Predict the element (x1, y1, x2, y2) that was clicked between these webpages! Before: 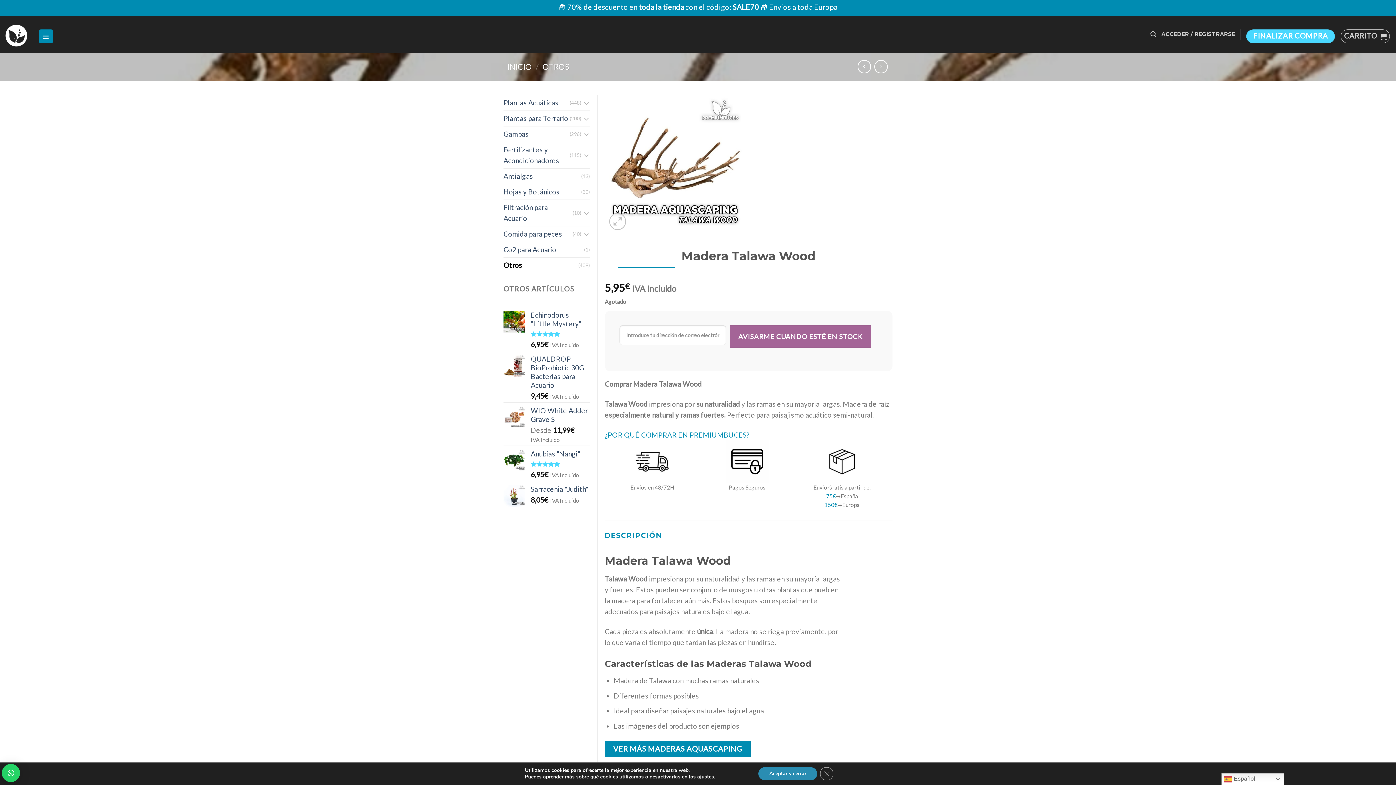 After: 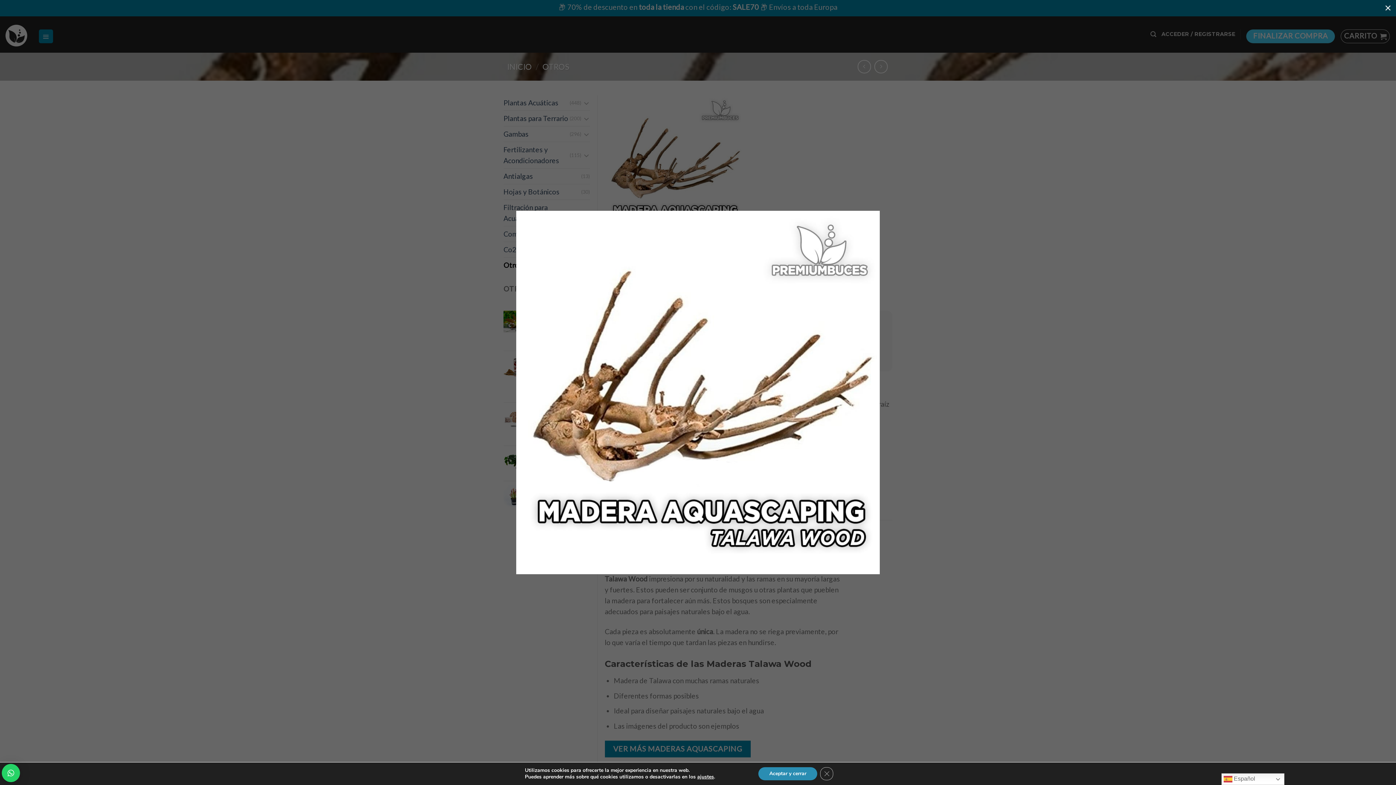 Action: bbox: (604, 159, 743, 167)